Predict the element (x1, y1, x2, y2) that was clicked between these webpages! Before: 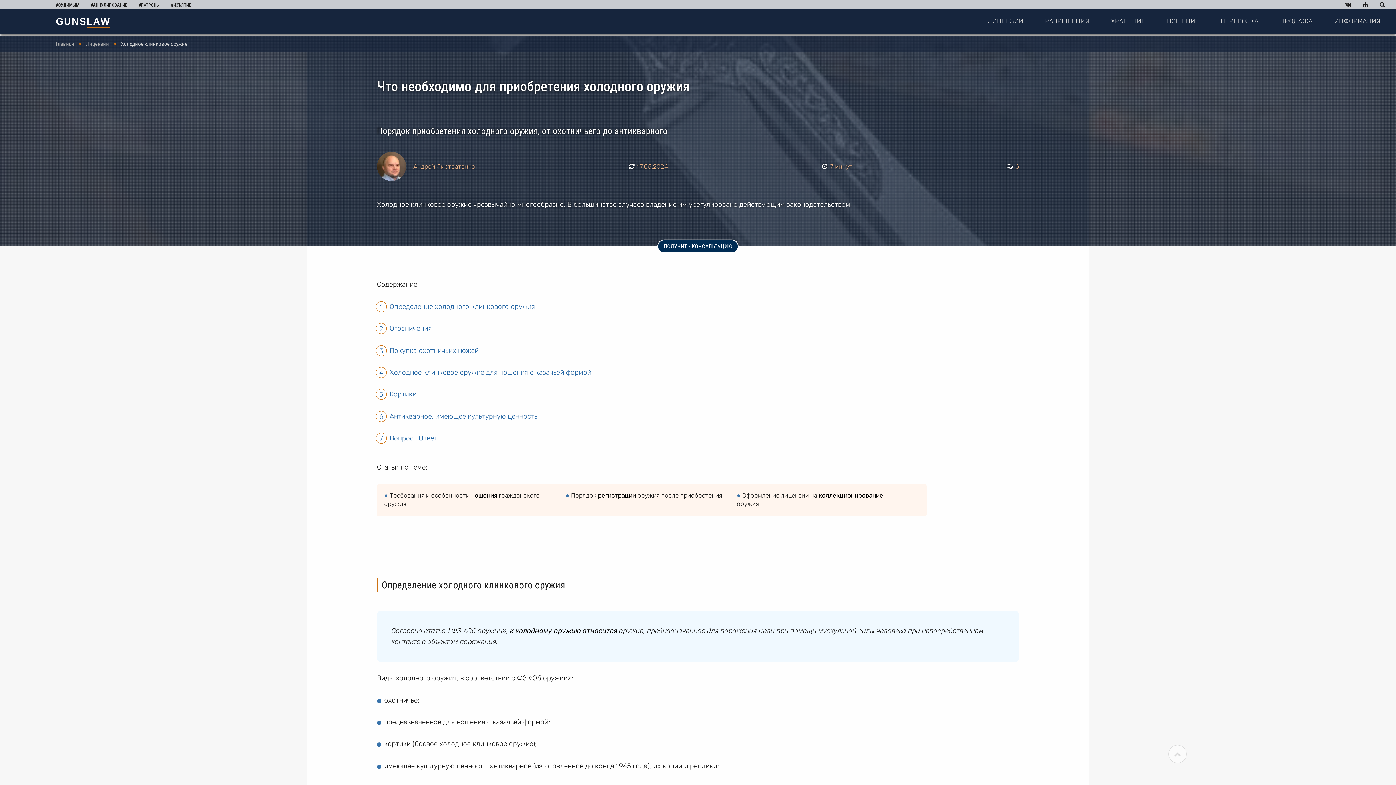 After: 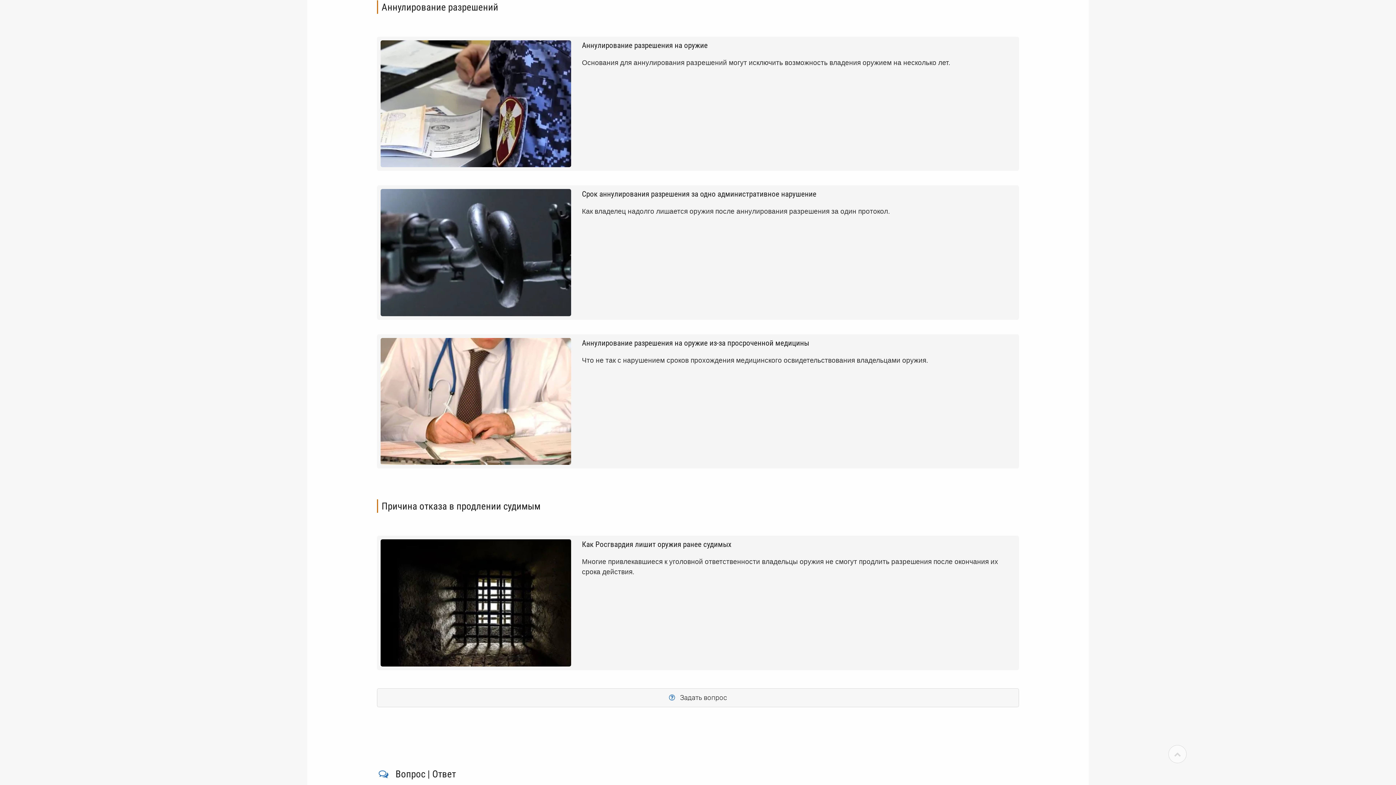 Action: label: #АННУЛИРОВАНИЕ bbox: (79, 0, 127, 10)